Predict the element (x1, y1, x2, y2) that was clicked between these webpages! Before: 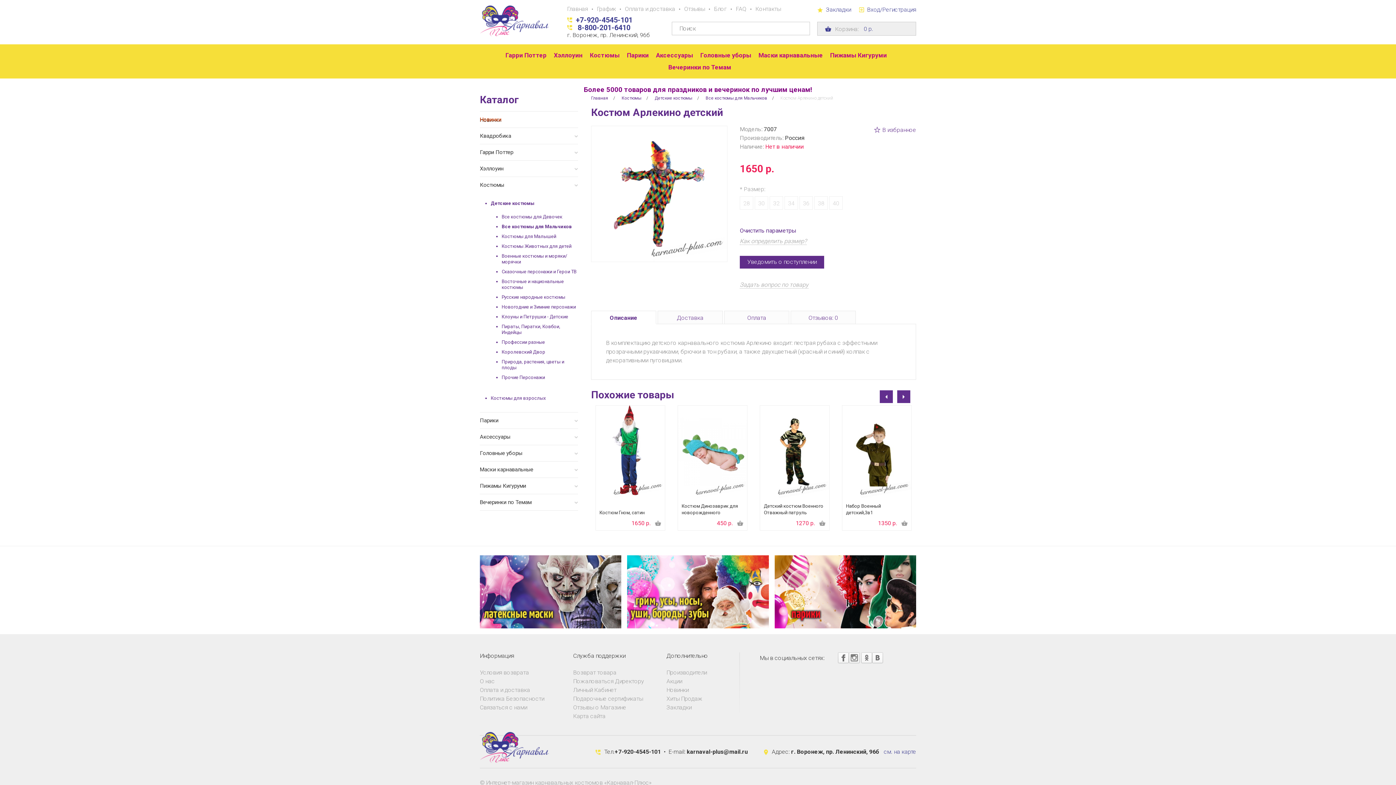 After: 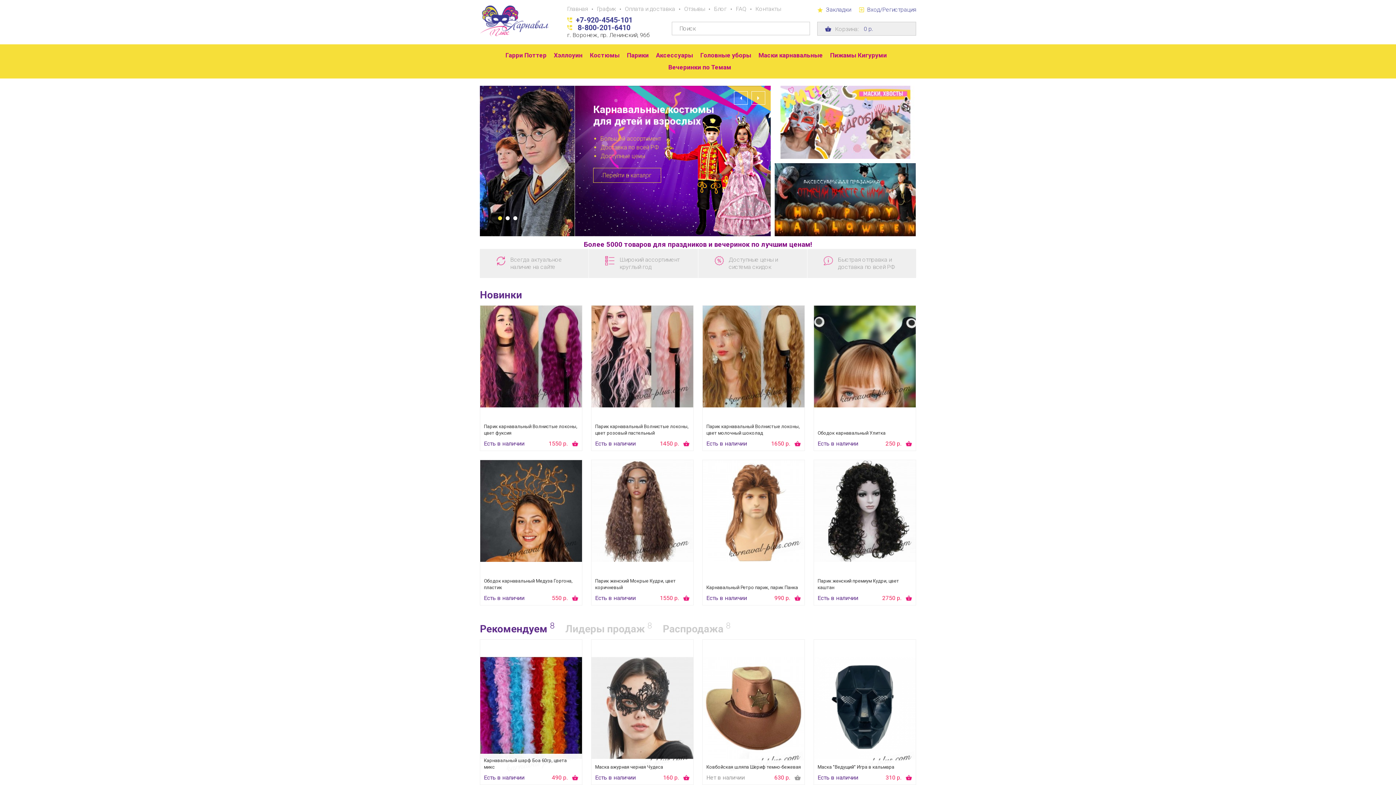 Action: bbox: (567, 5, 588, 14) label: Главная